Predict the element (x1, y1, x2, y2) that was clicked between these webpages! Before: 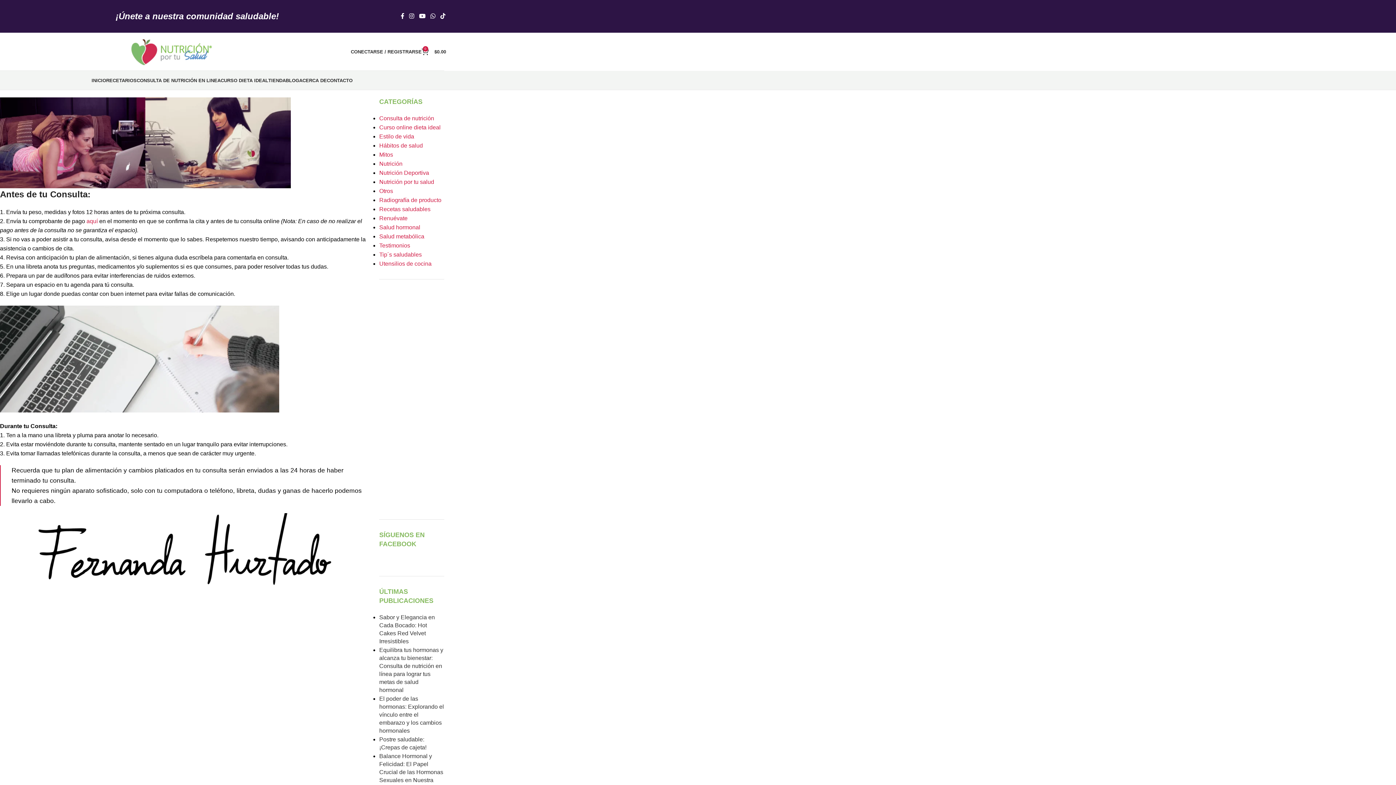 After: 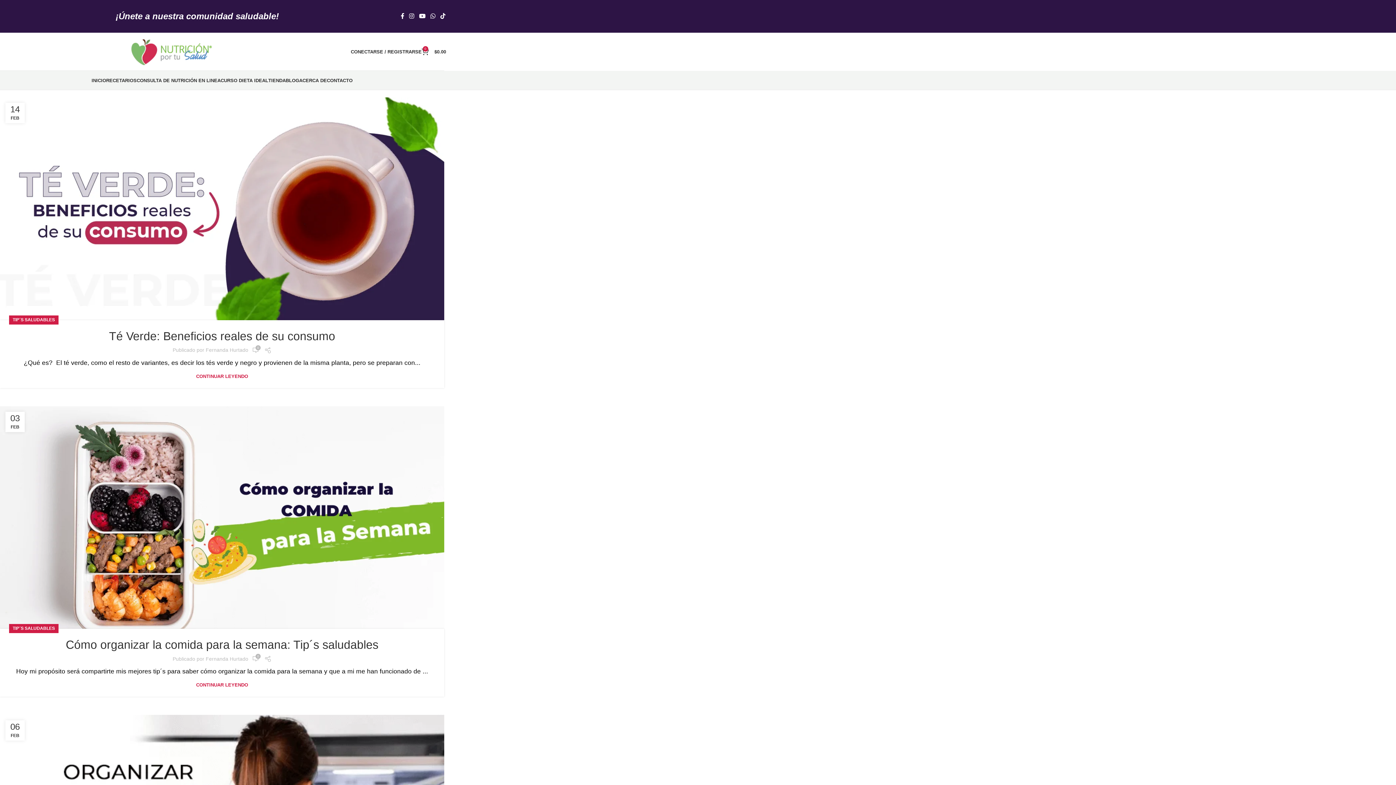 Action: bbox: (379, 251, 421, 257) label: Tip´s saludables